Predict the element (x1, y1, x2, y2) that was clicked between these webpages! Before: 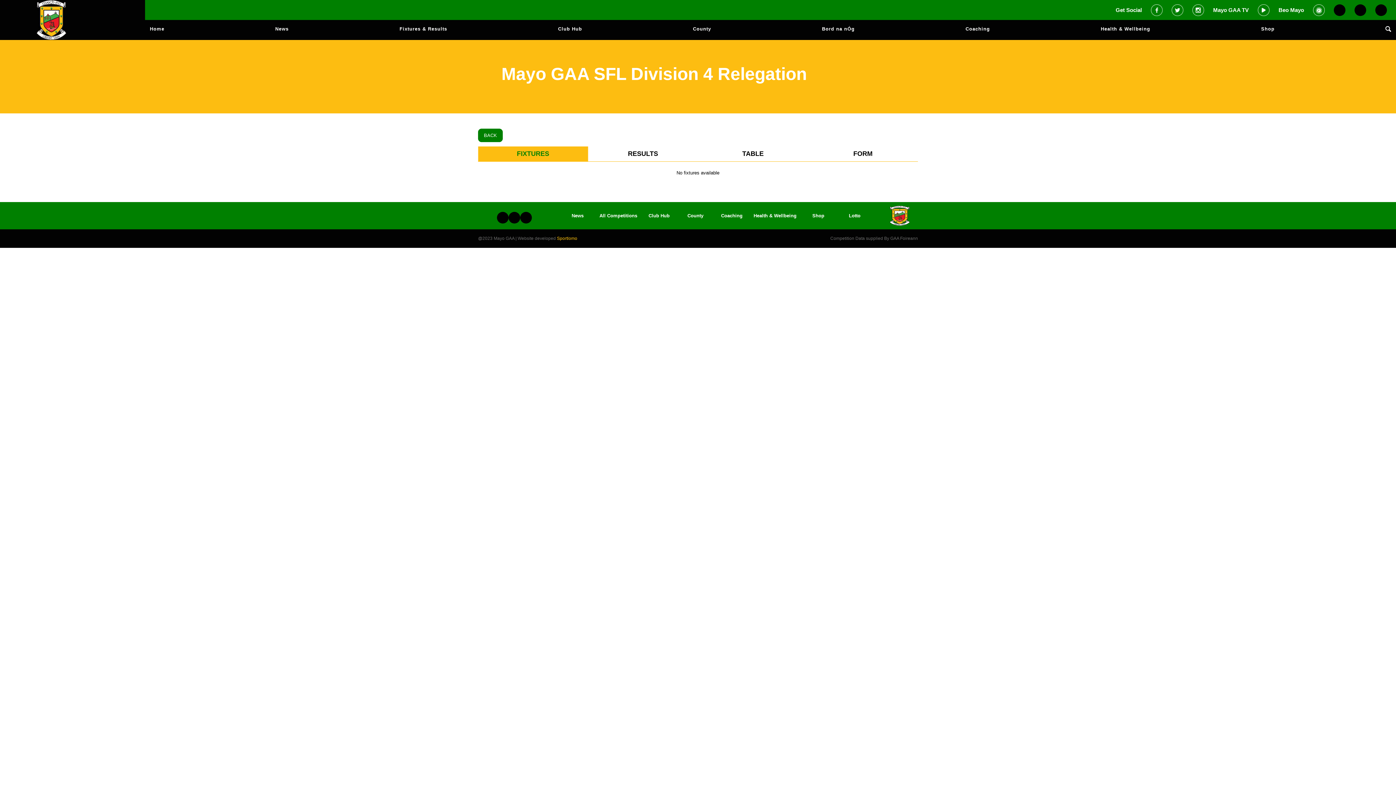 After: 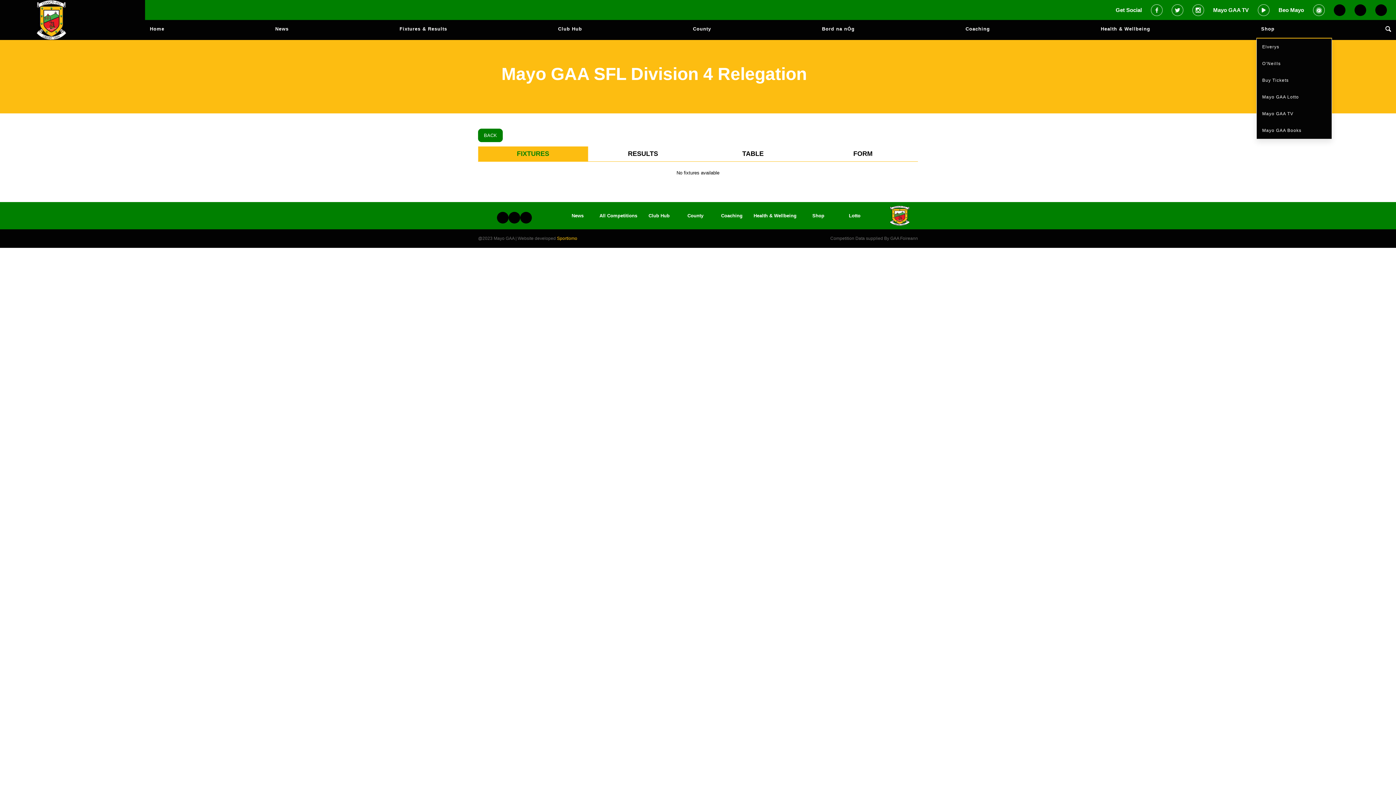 Action: bbox: (1256, 20, 1279, 38) label: Shop